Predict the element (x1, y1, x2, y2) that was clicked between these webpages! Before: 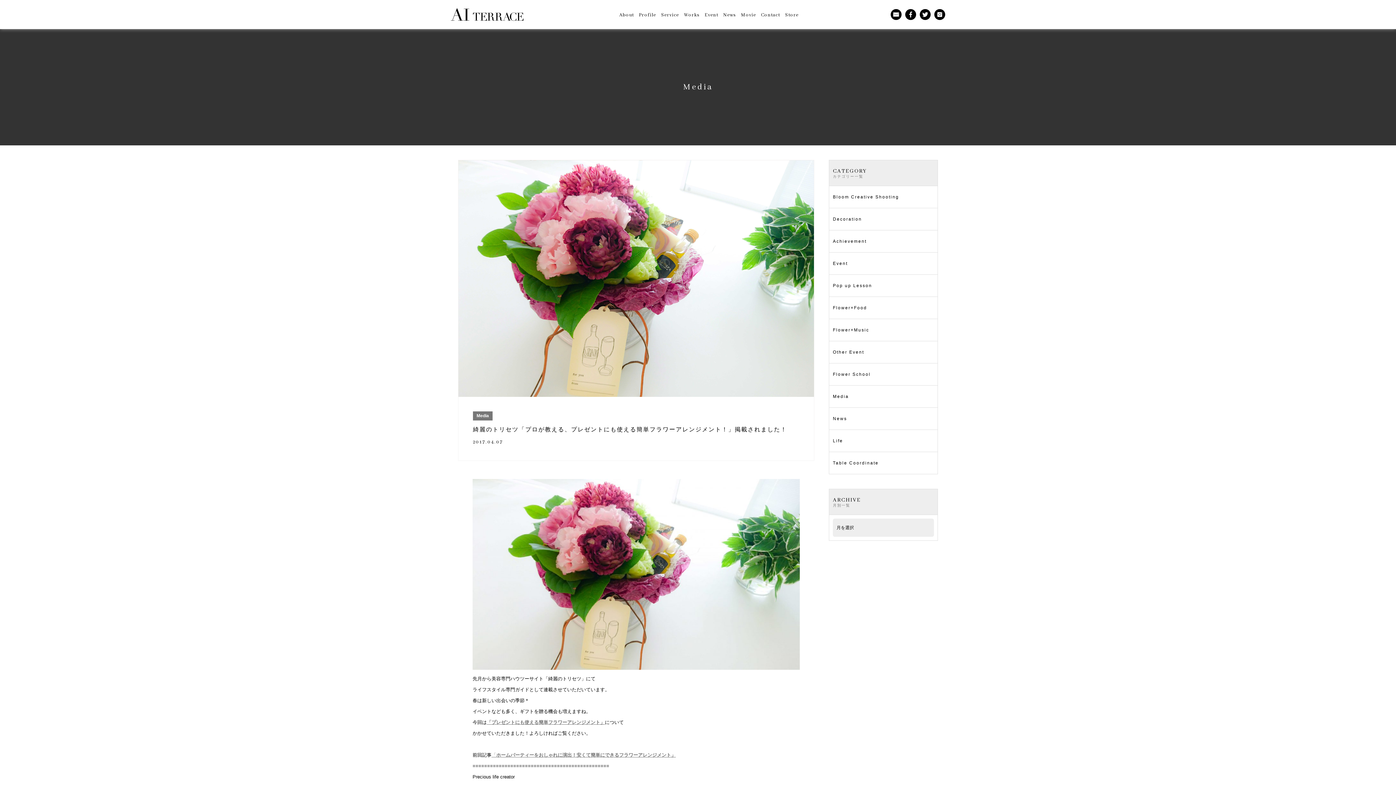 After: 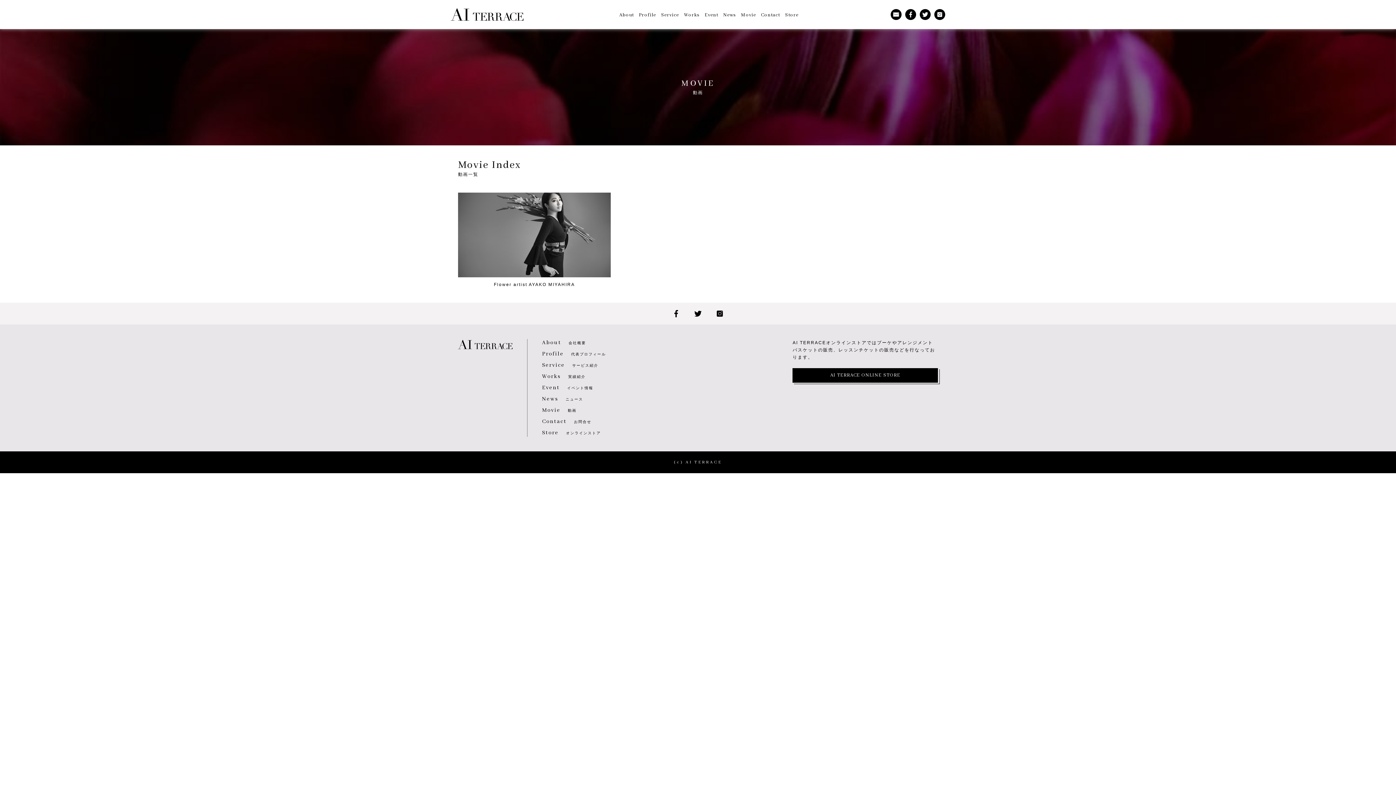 Action: label: Movie bbox: (741, 9, 756, 20)